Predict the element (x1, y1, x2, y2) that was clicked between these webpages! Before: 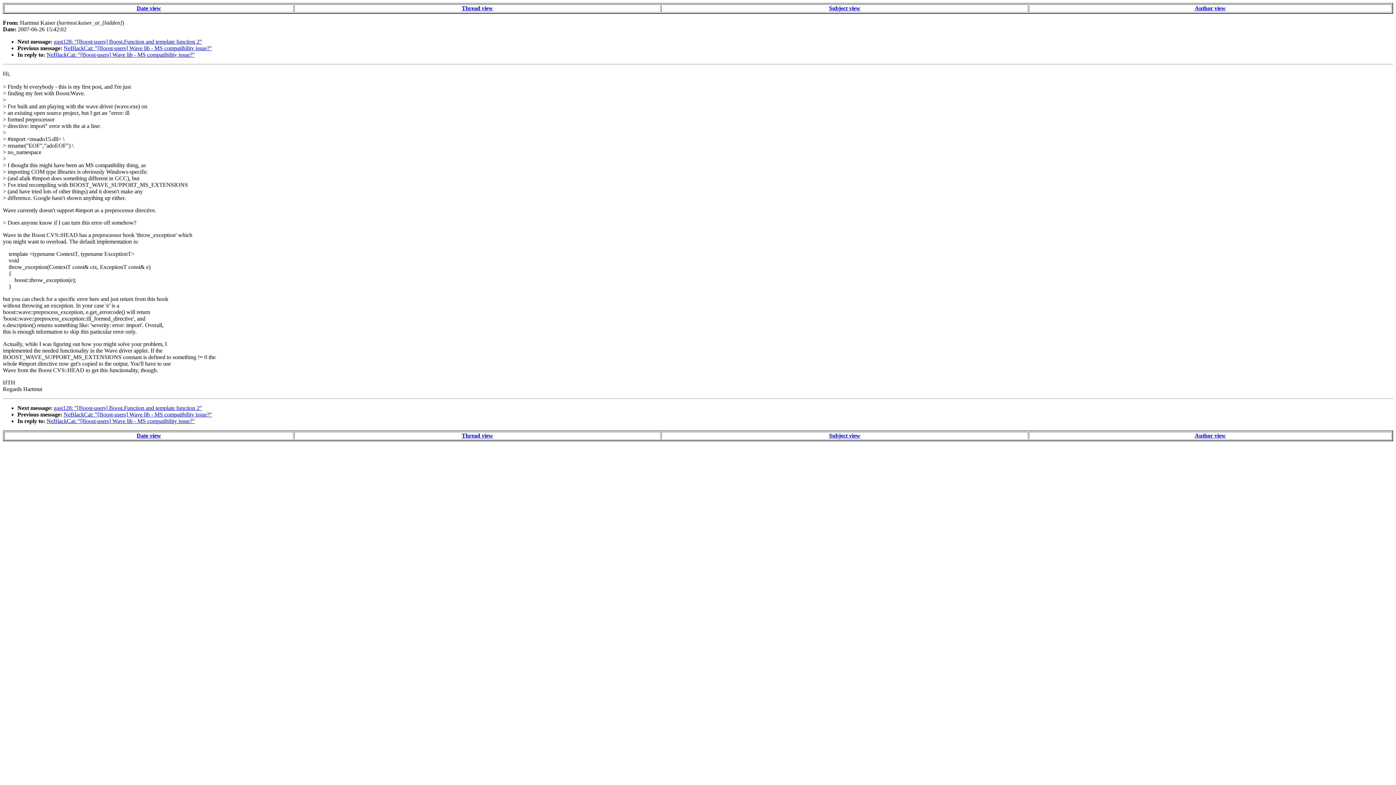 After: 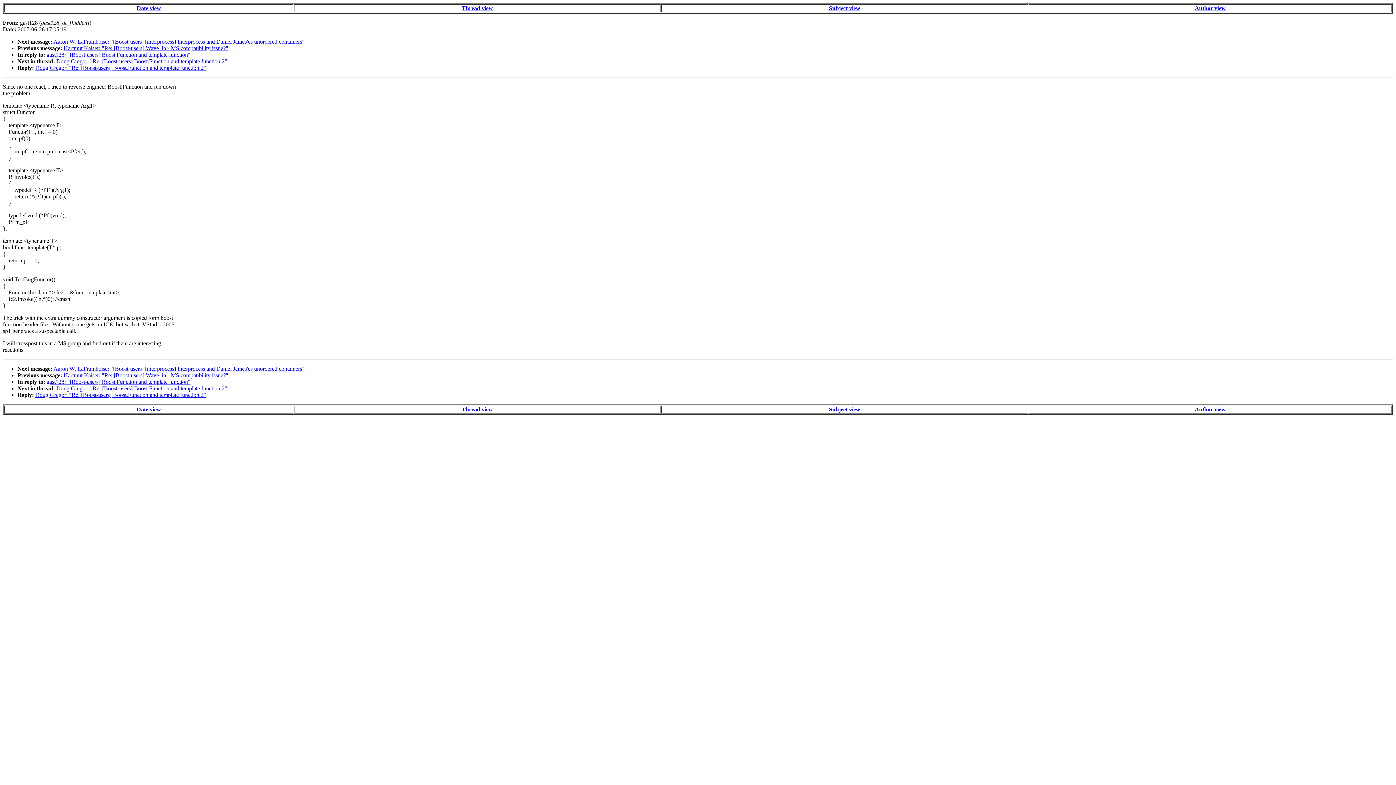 Action: label: gast128: "[Boost-users] Boost.Function and template function 2" bbox: (53, 405, 202, 411)